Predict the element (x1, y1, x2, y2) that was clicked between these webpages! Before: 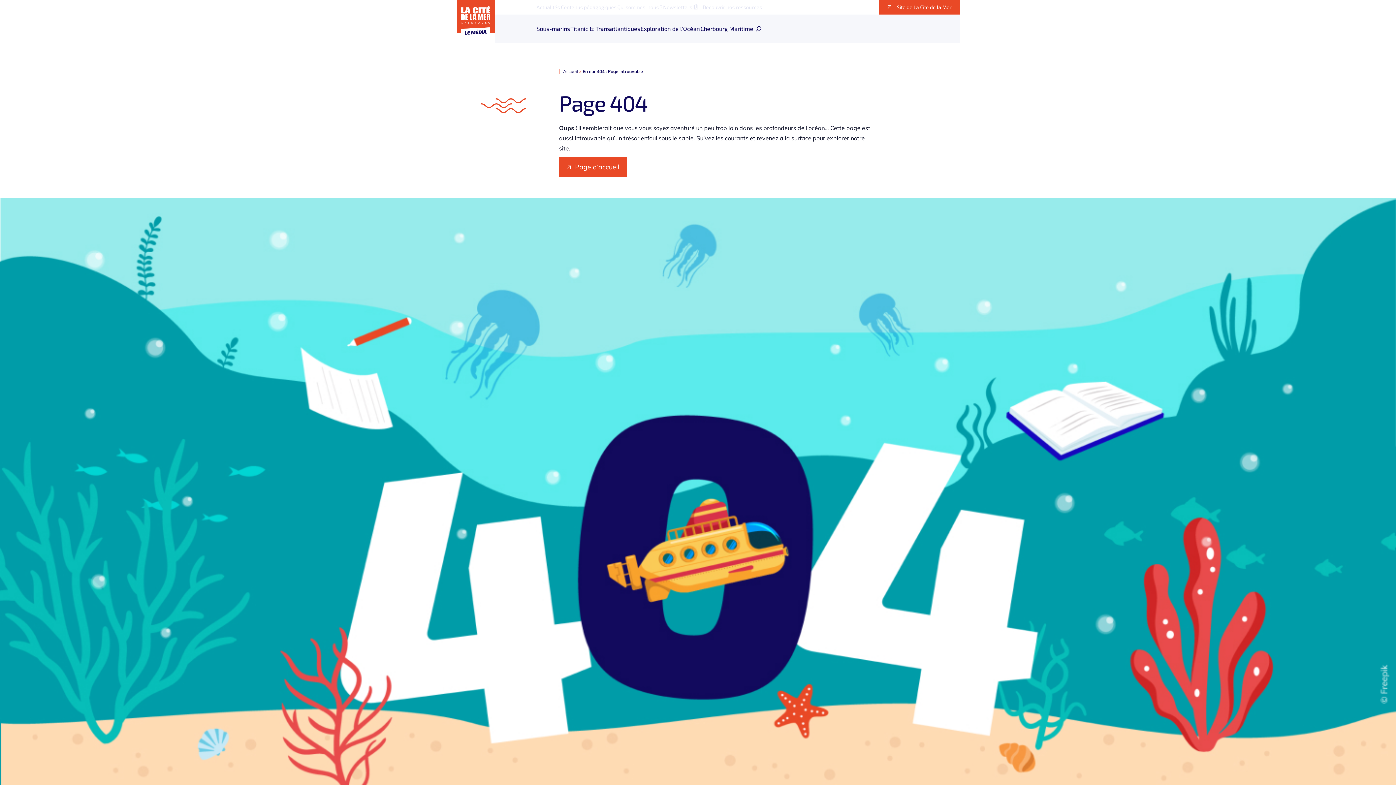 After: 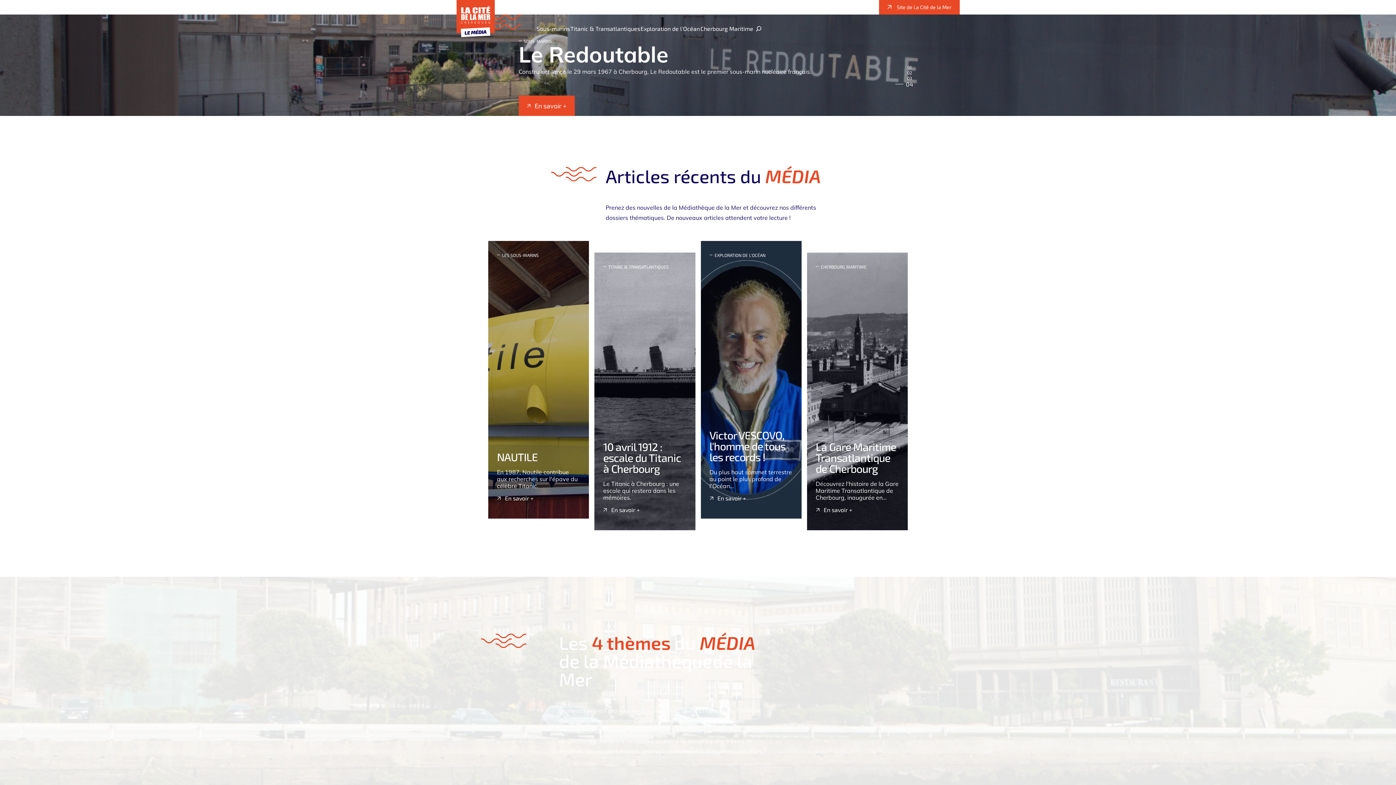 Action: bbox: (456, 31, 494, 38)